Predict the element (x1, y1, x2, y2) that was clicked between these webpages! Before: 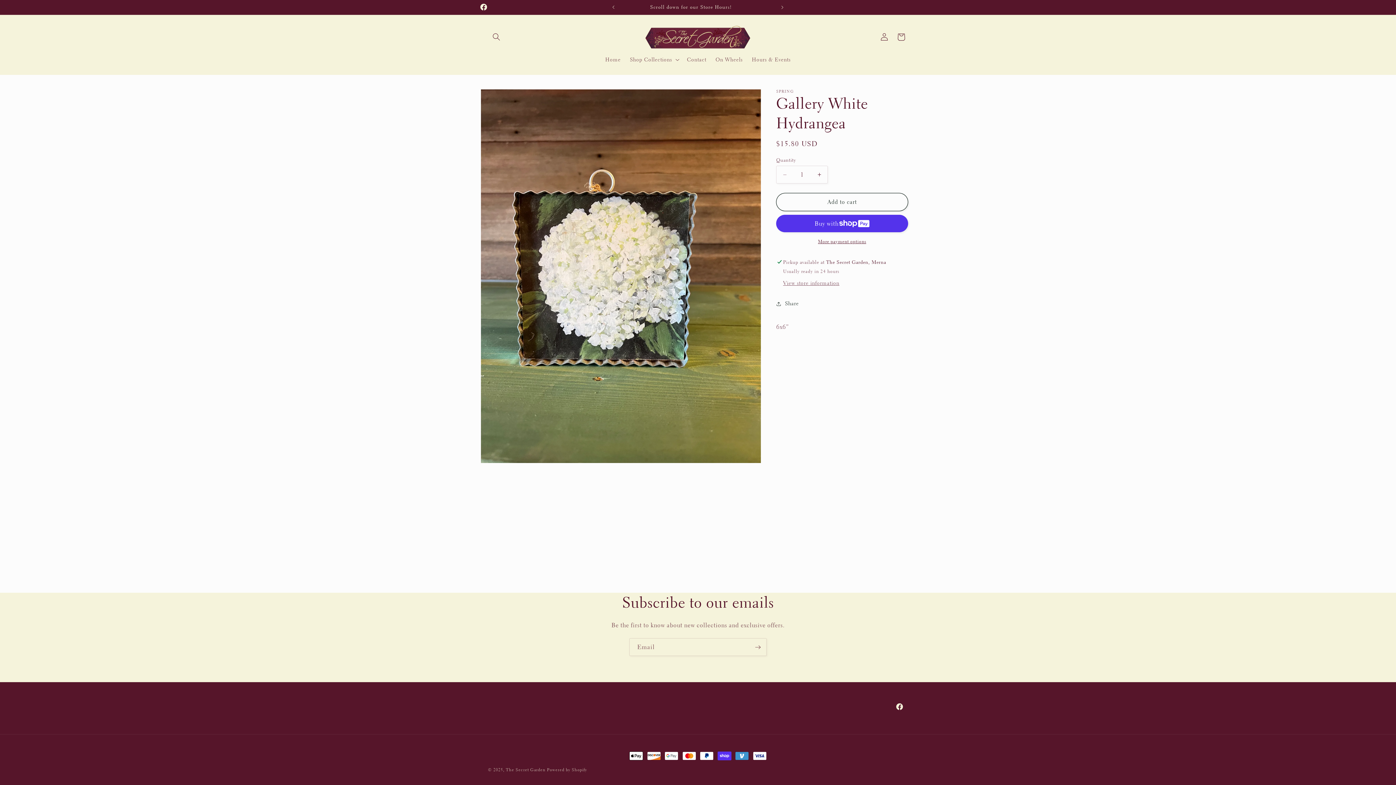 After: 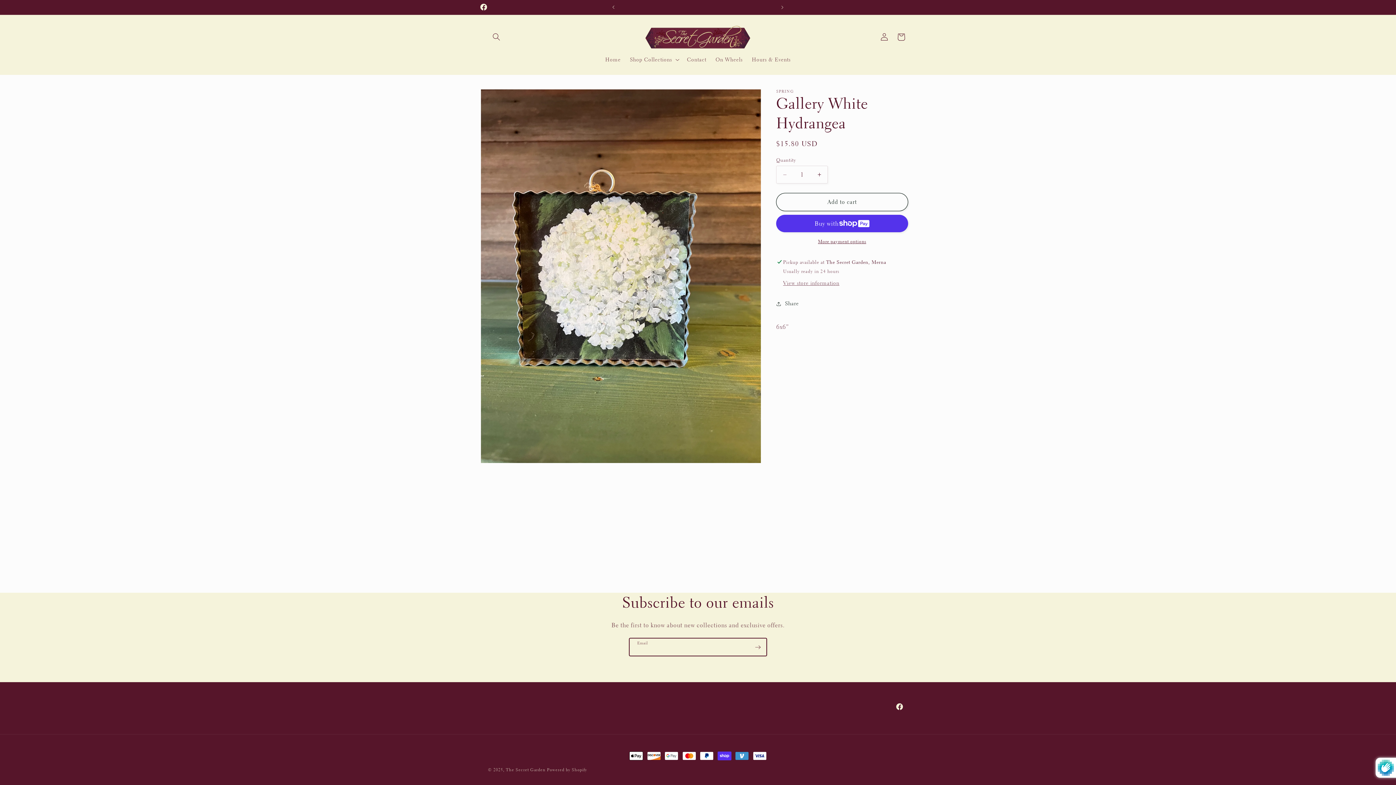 Action: bbox: (749, 638, 766, 656) label: Subscribe